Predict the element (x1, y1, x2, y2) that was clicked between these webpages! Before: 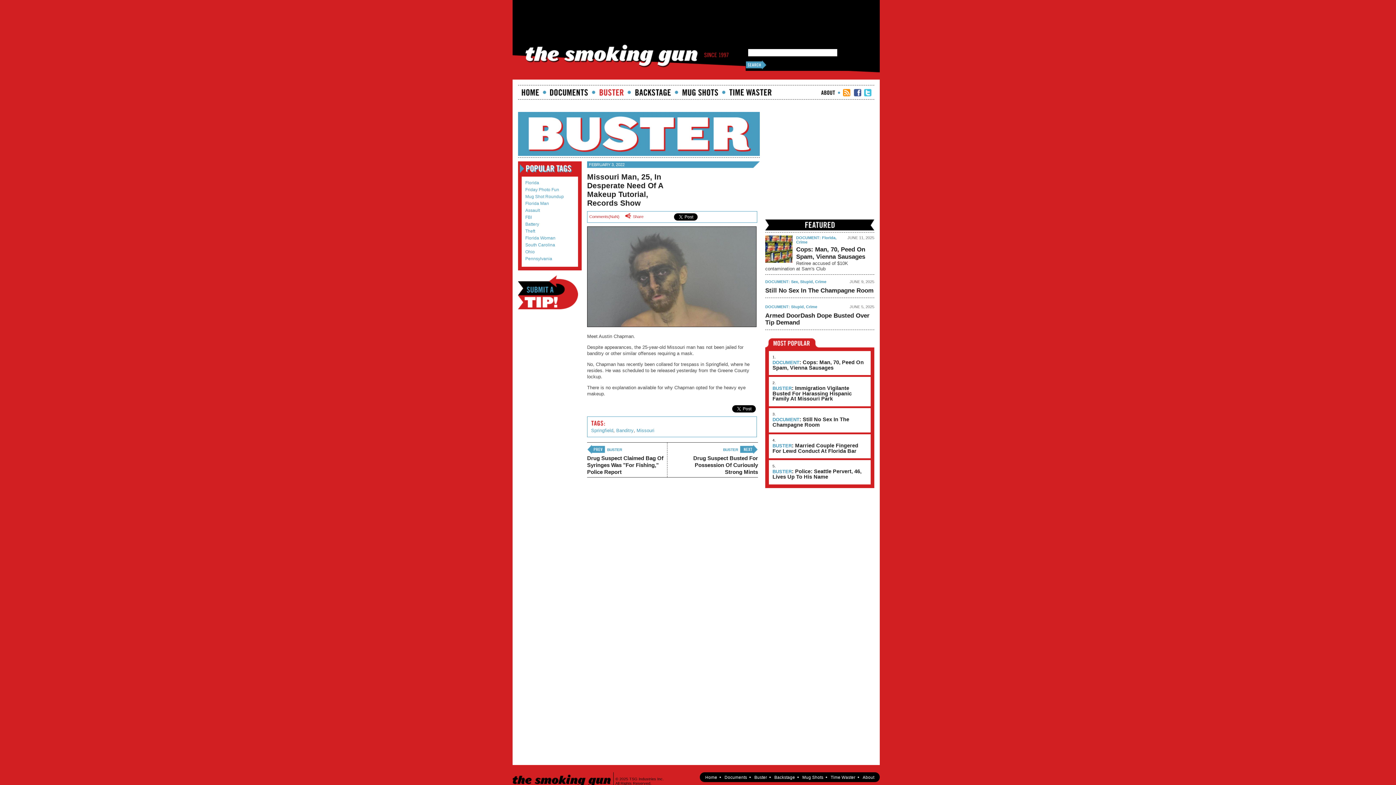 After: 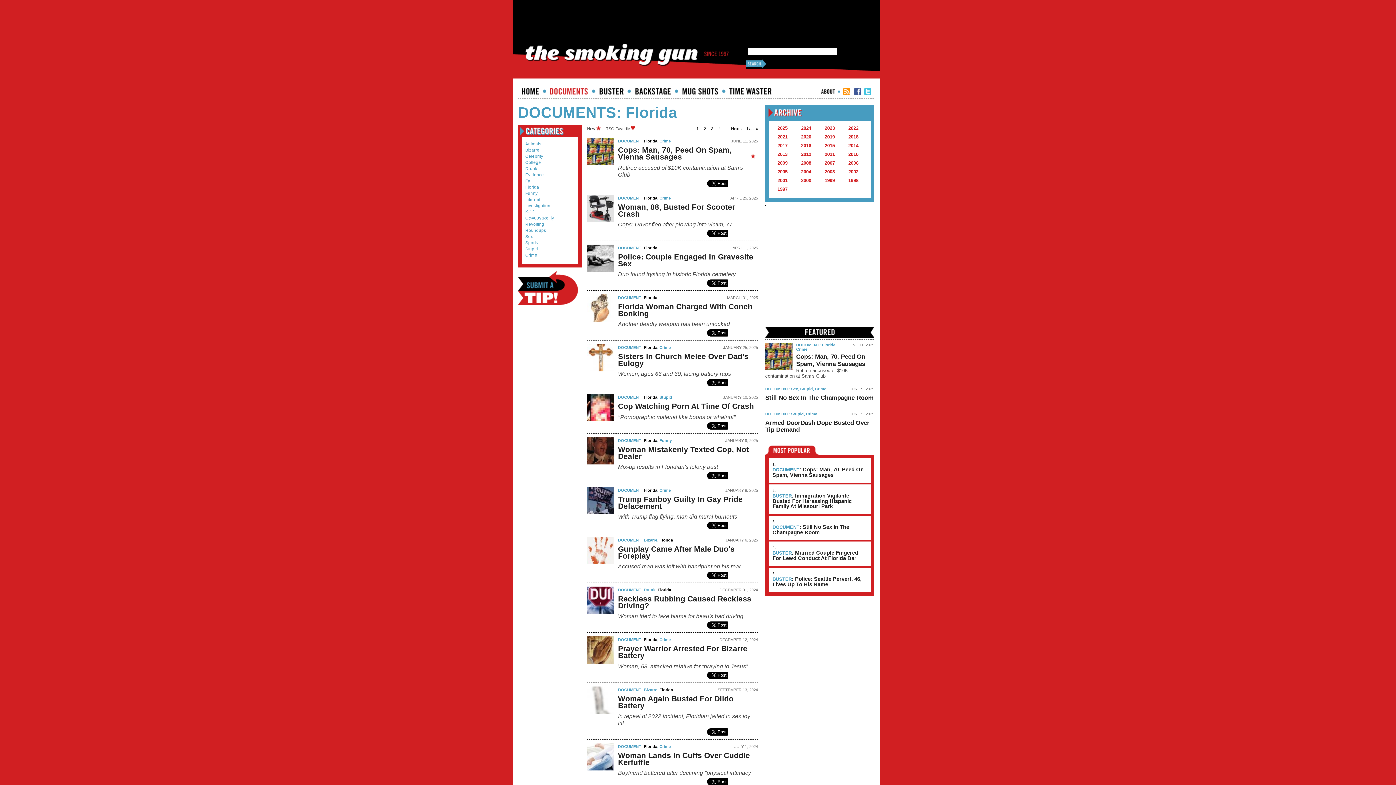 Action: label: Florida bbox: (822, 235, 835, 239)